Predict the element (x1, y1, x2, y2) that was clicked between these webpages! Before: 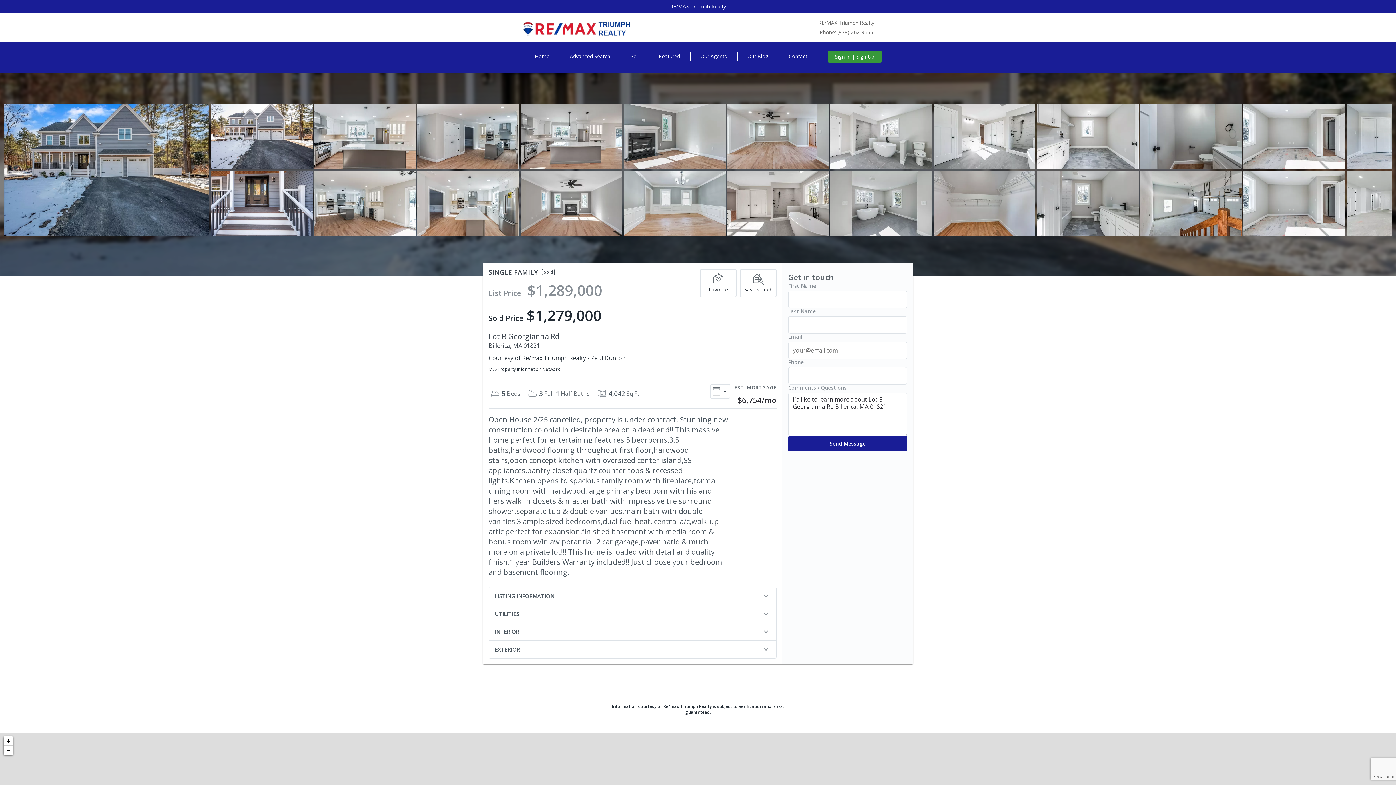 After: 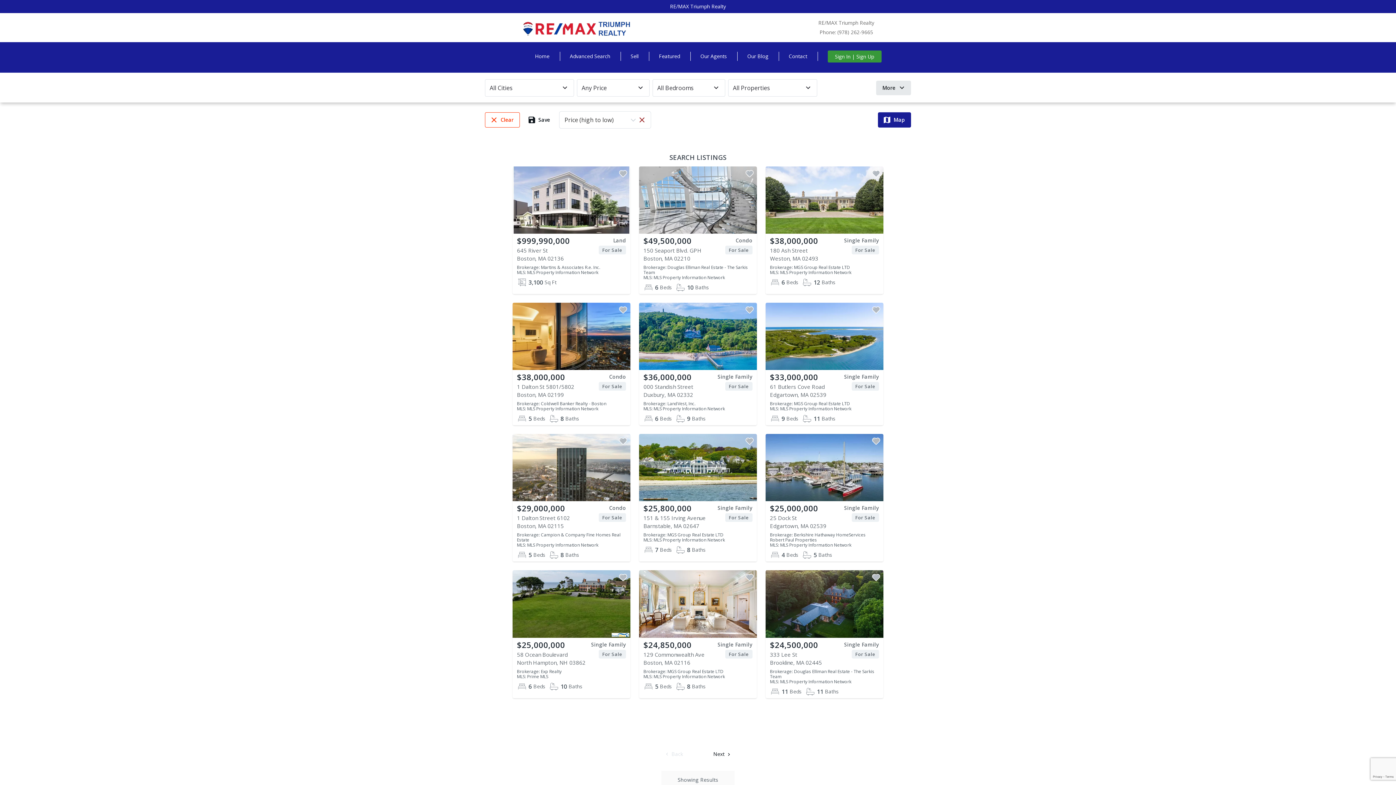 Action: label: Advanced Search bbox: (559, 44, 620, 68)